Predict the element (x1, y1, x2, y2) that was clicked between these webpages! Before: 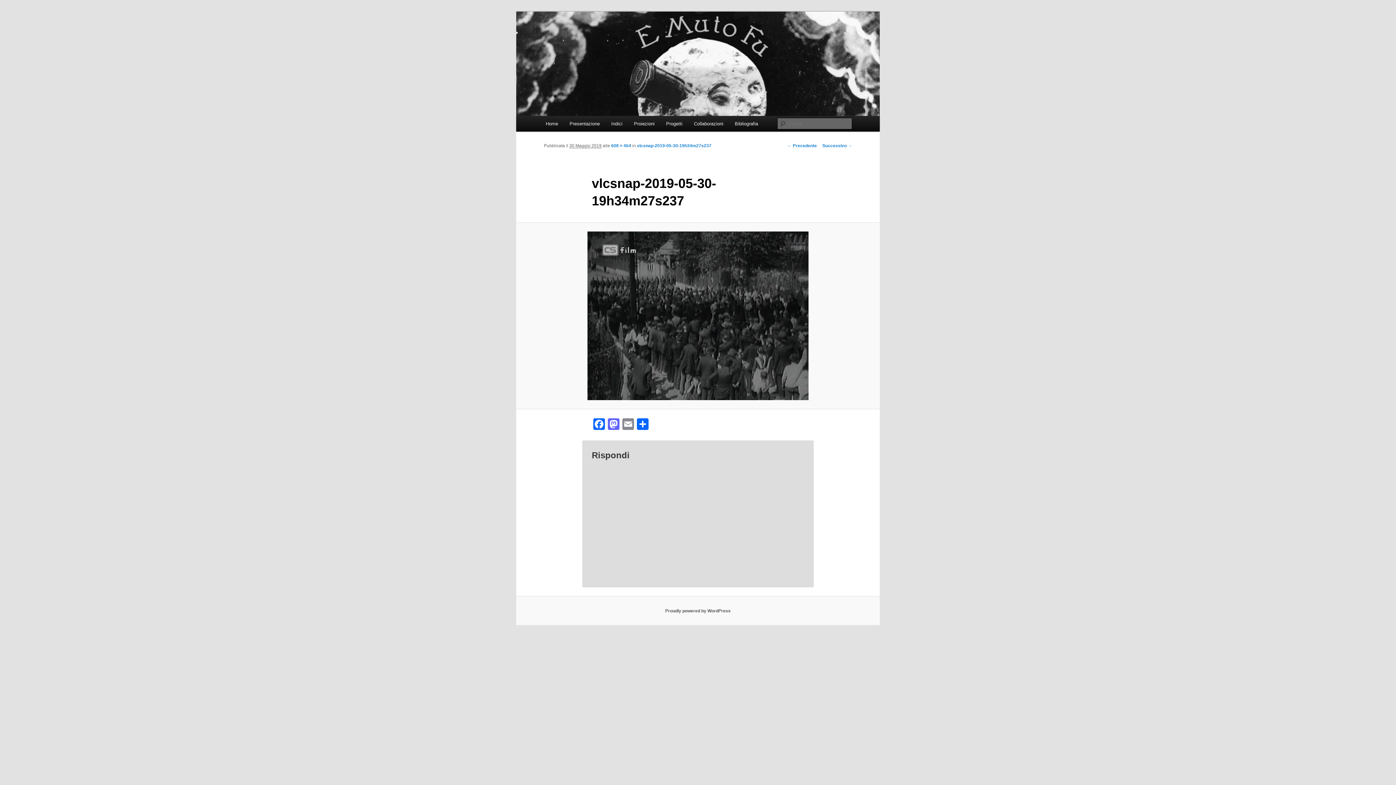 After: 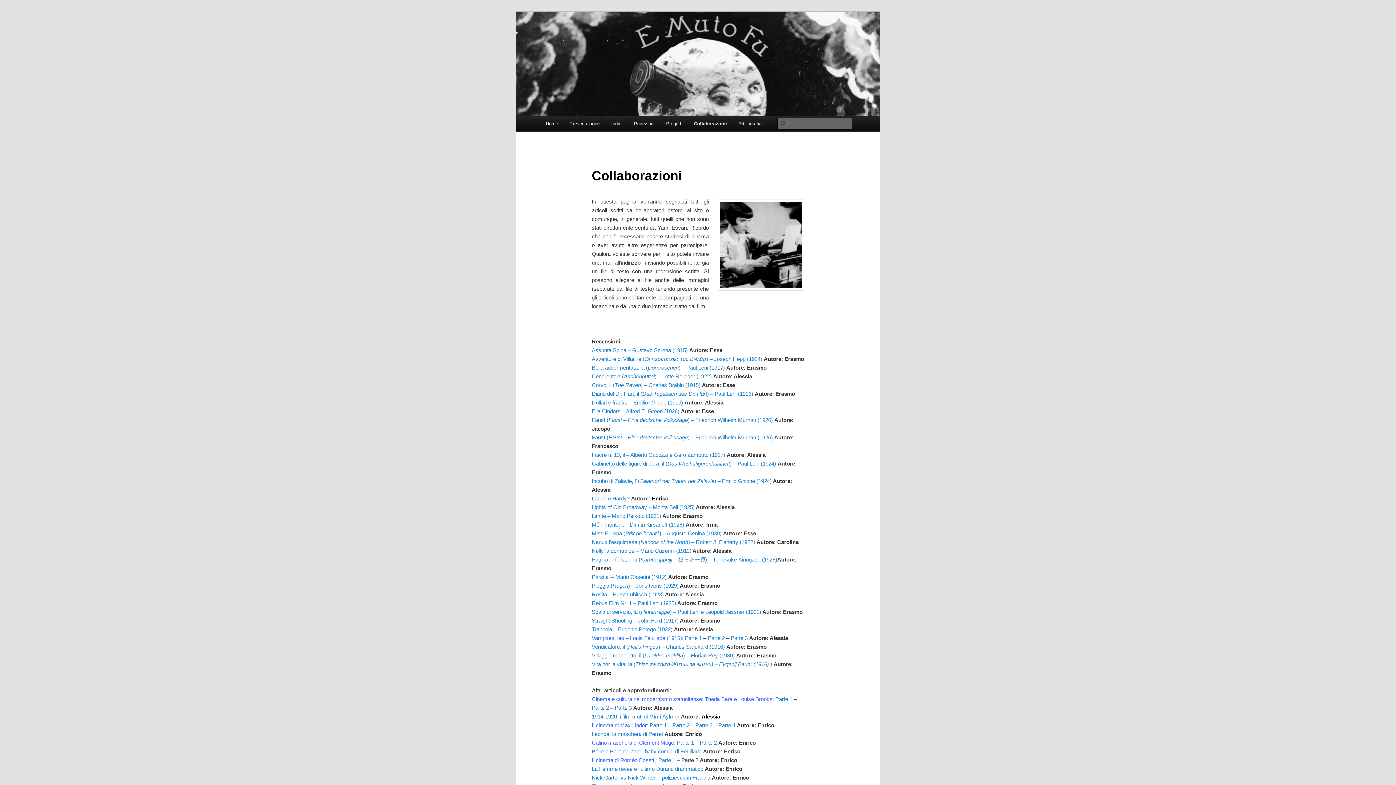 Action: bbox: (688, 116, 729, 131) label: Collaborazioni